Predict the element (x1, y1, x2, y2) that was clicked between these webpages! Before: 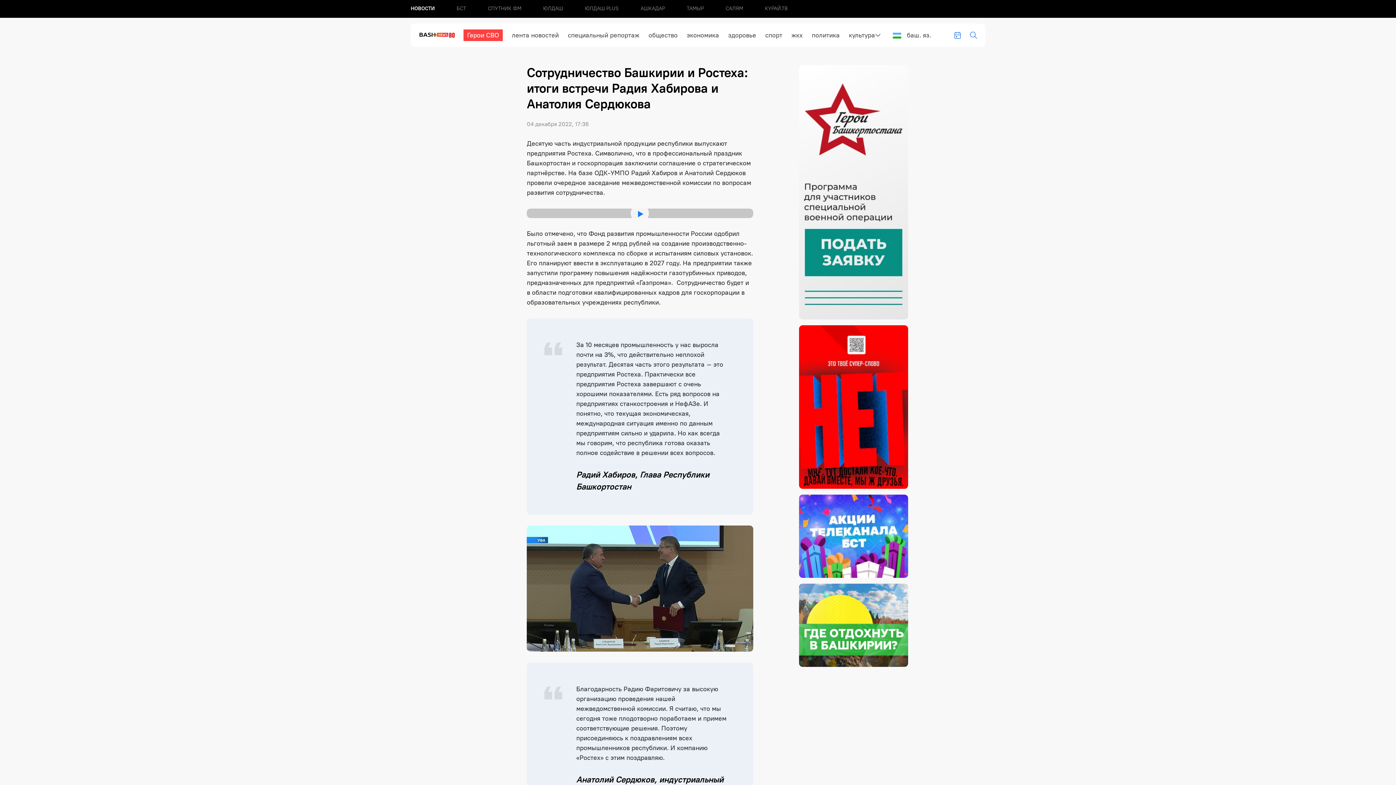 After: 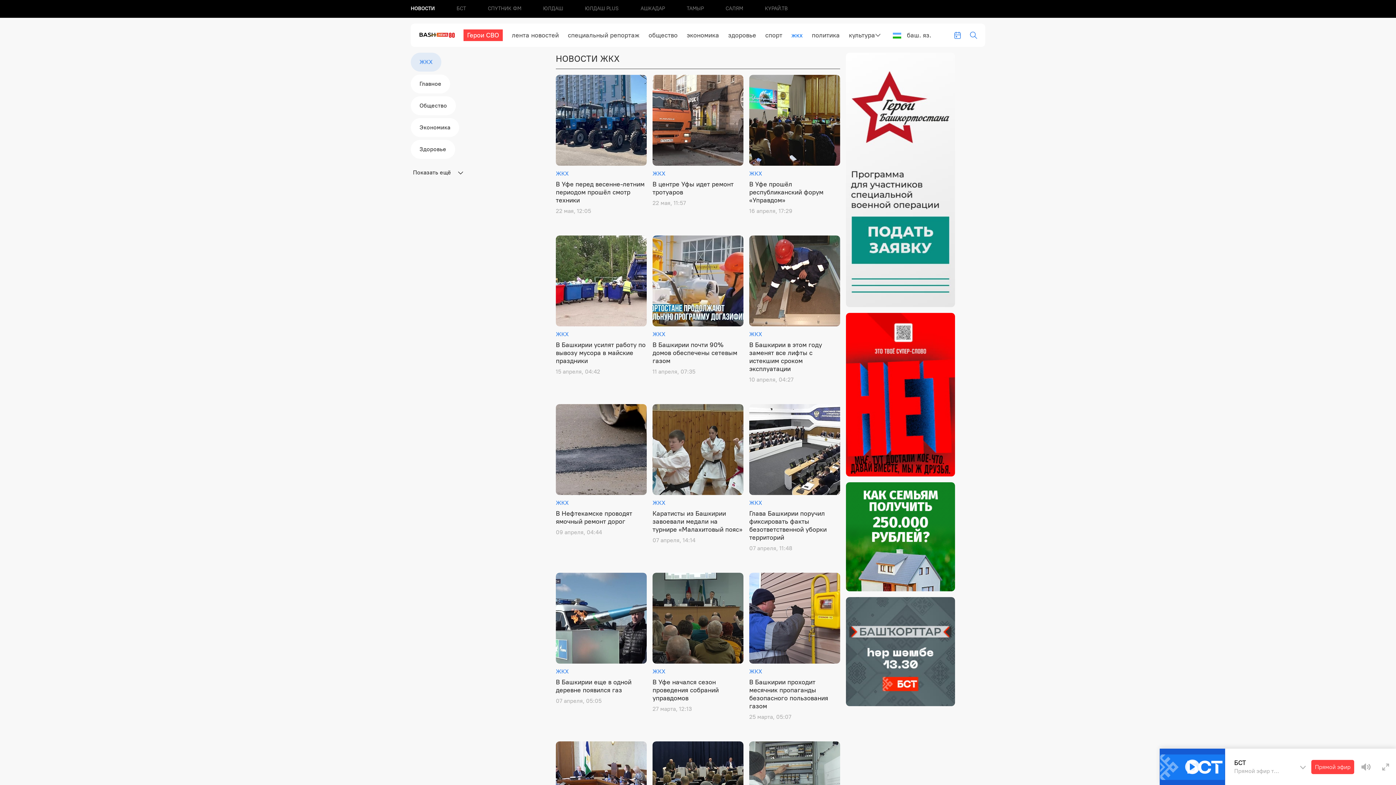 Action: label: жкх bbox: (787, 23, 807, 46)